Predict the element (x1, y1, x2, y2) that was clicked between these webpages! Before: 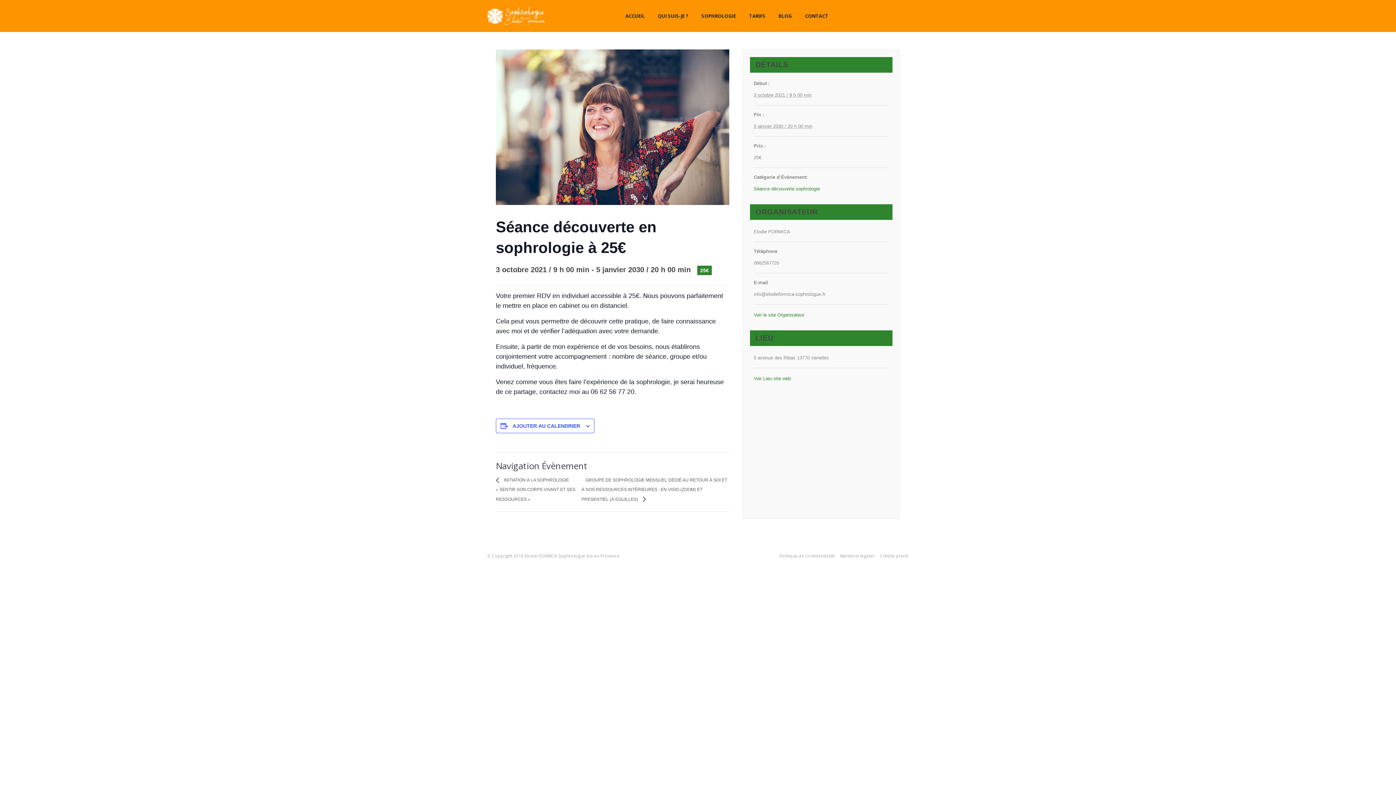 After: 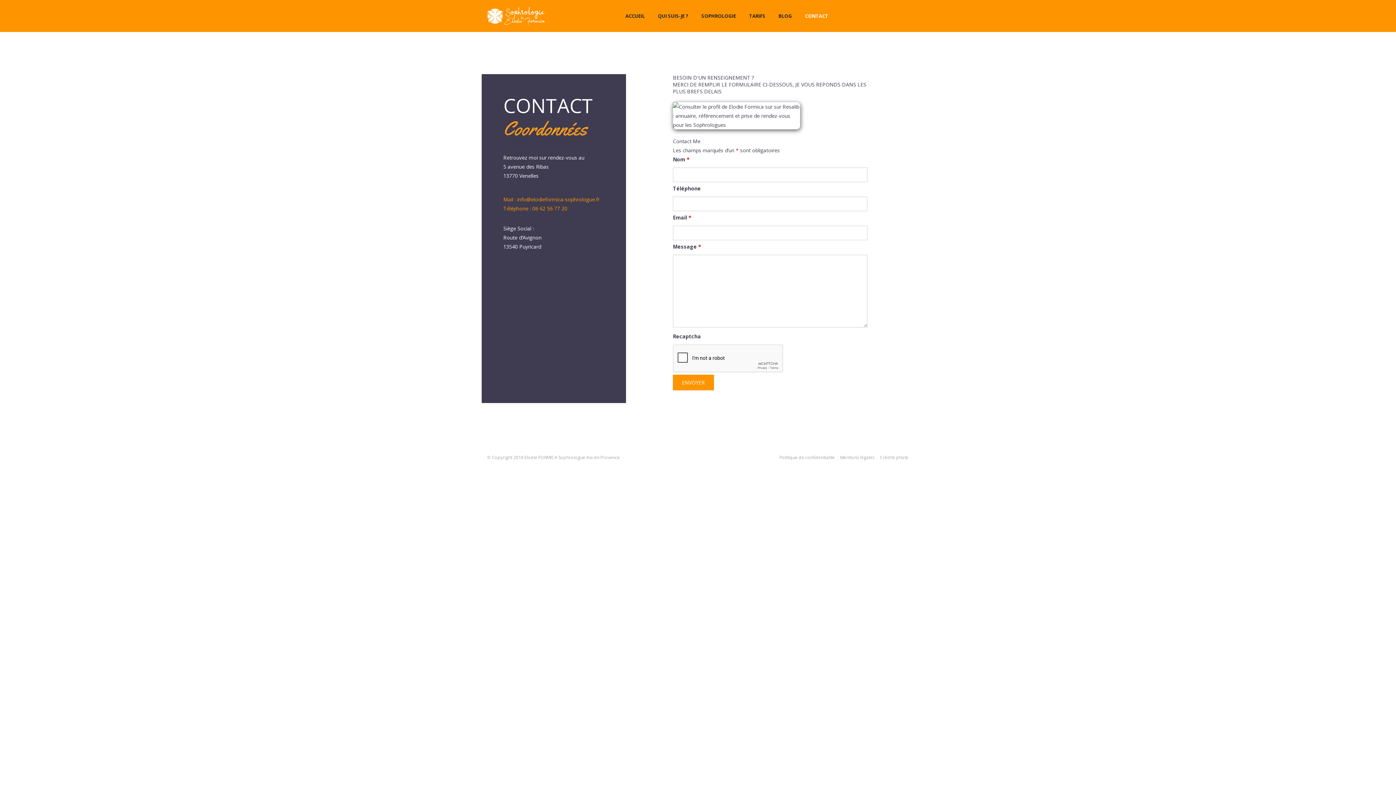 Action: bbox: (798, 3, 835, 28) label: CONTACT